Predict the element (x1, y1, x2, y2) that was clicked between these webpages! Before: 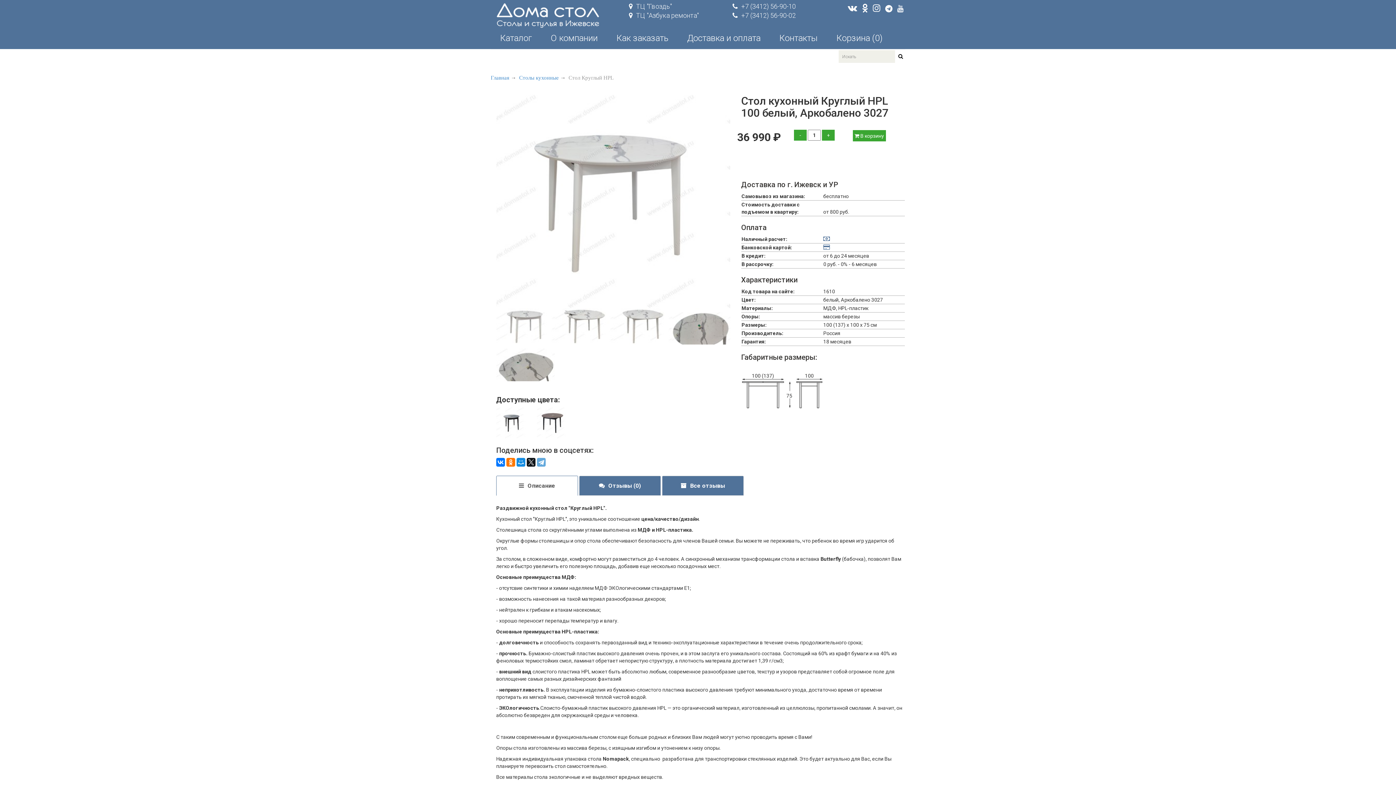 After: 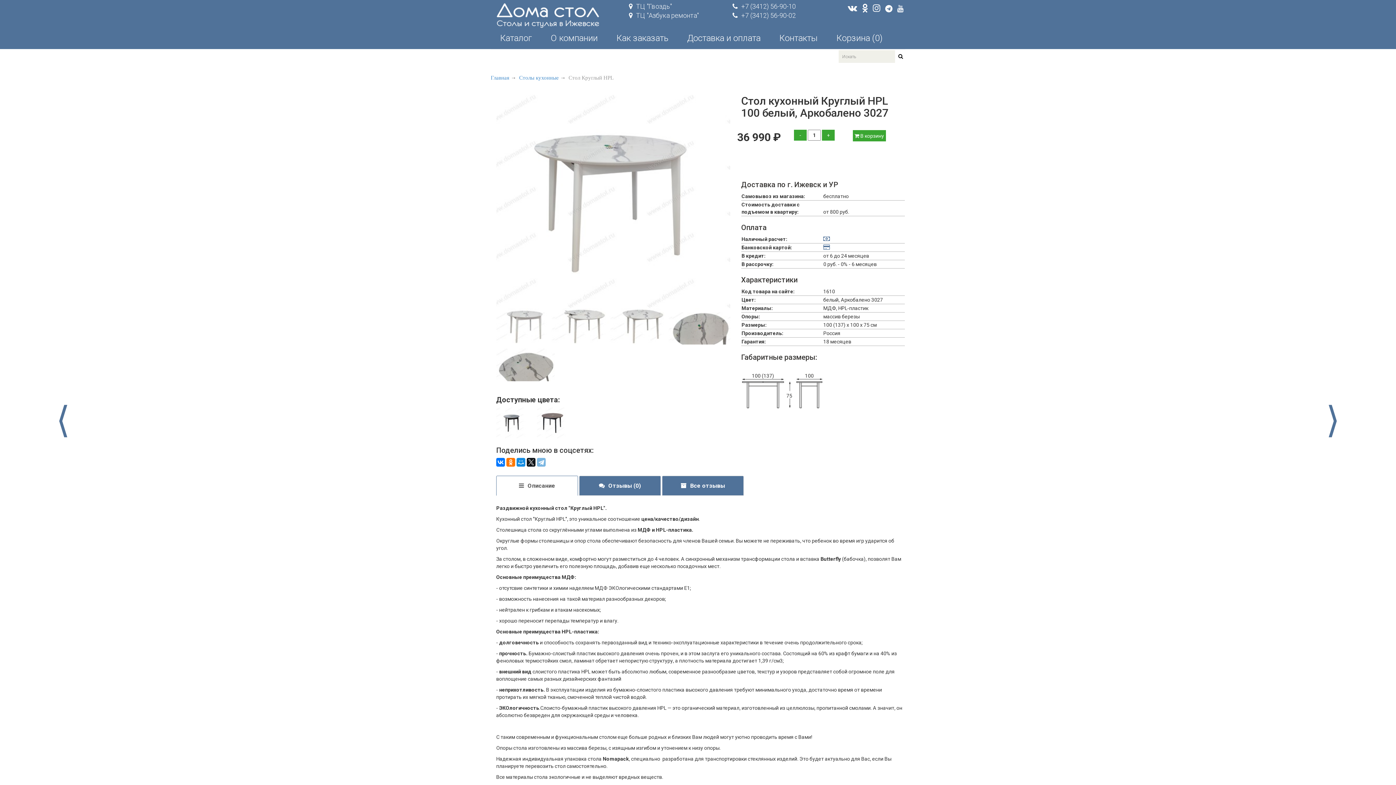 Action: bbox: (537, 458, 545, 466)